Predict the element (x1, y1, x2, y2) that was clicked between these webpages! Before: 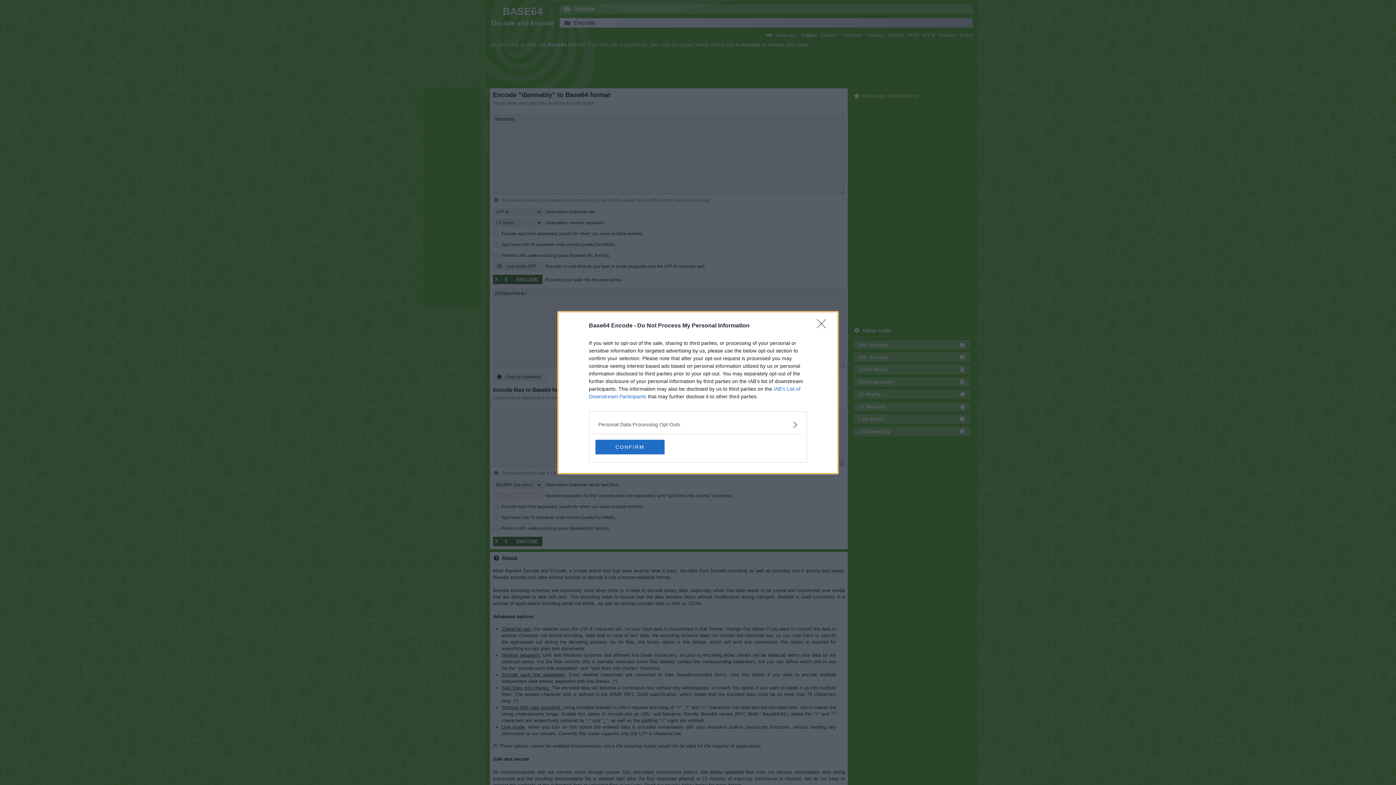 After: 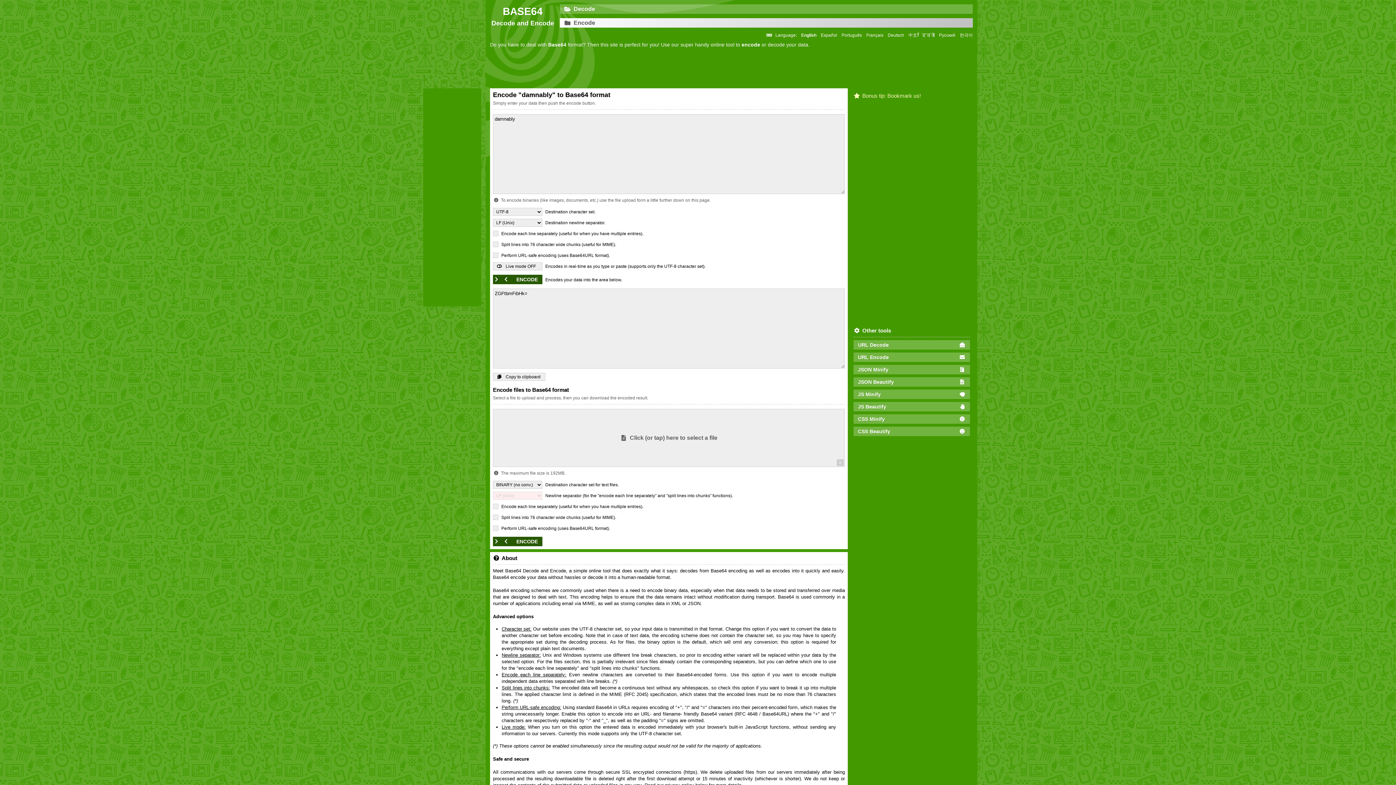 Action: bbox: (817, 319, 830, 332) label: Close